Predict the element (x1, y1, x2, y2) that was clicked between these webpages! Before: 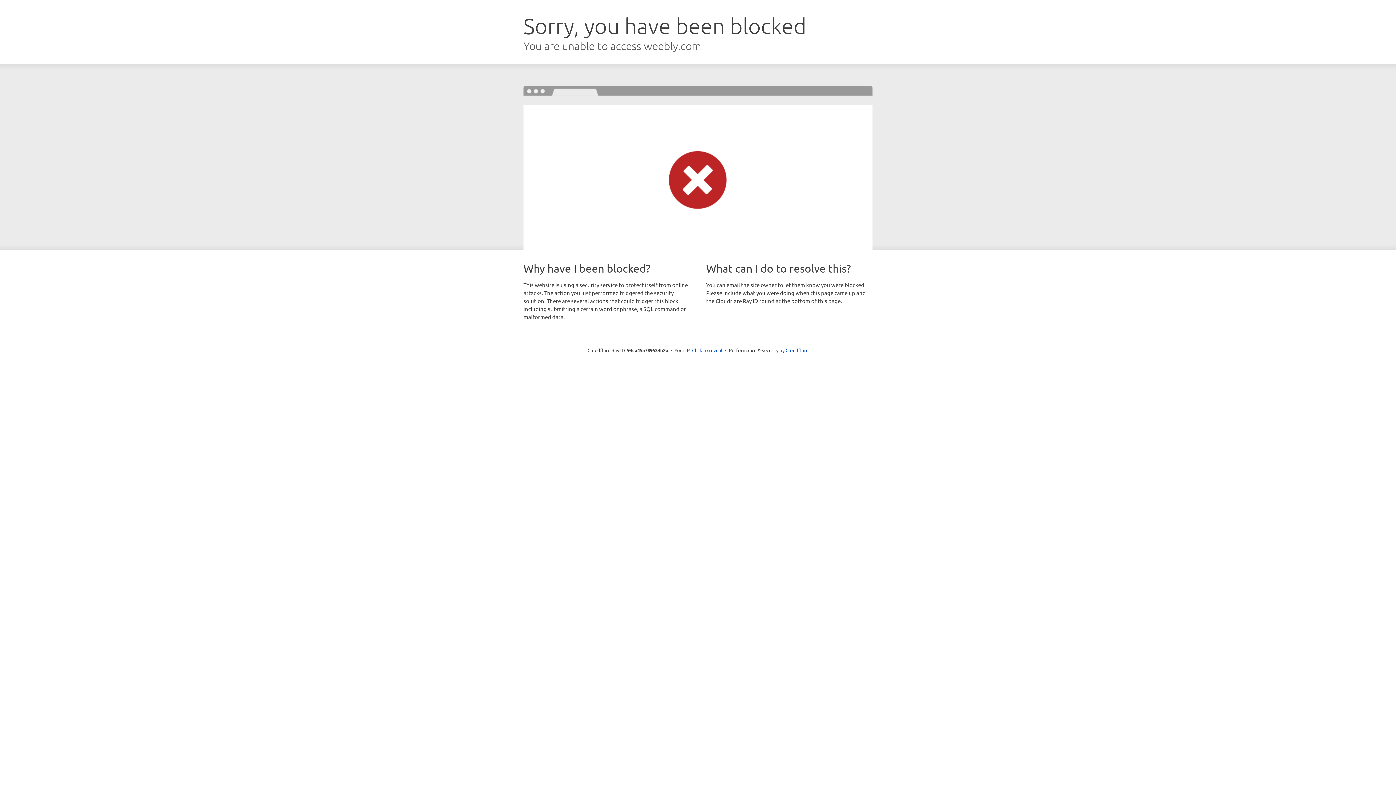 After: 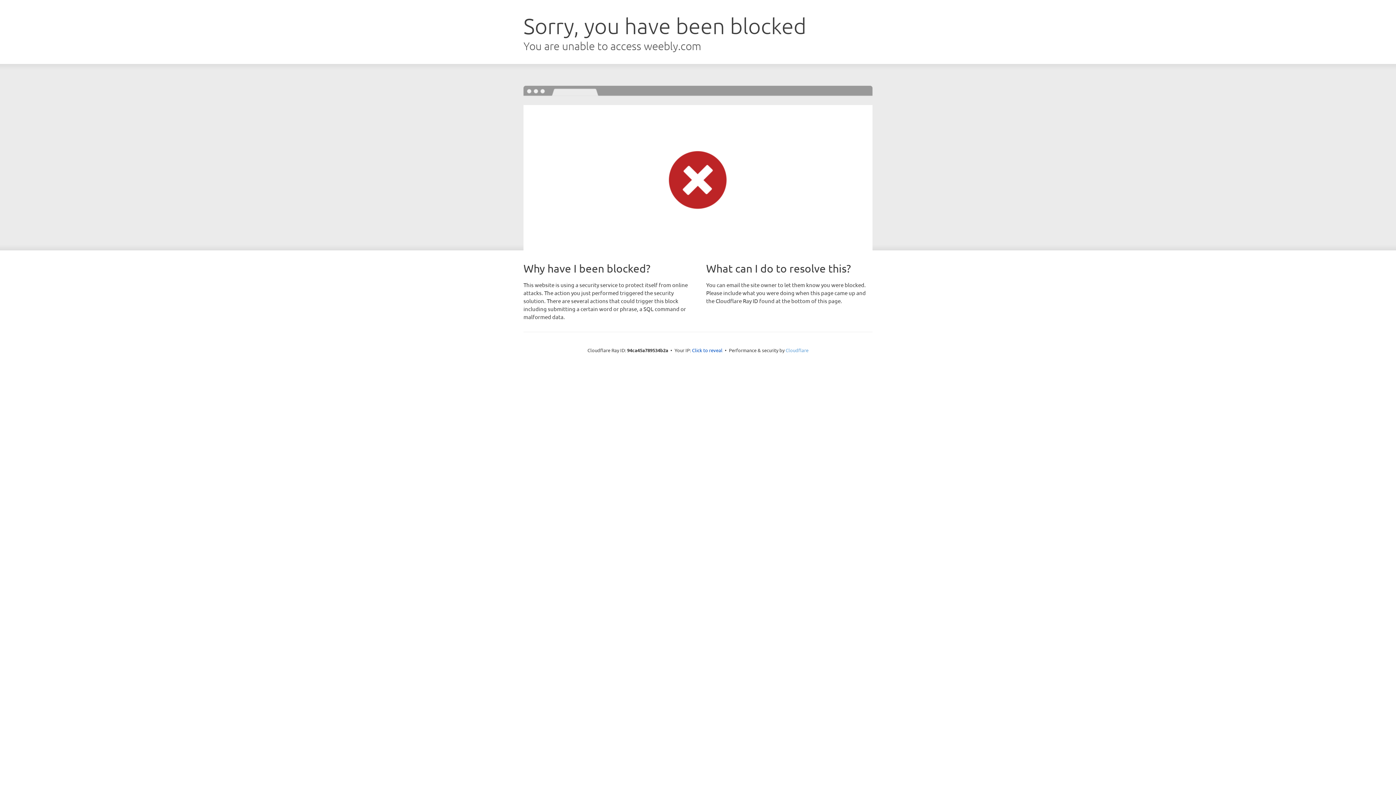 Action: bbox: (785, 347, 808, 353) label: Cloudflare